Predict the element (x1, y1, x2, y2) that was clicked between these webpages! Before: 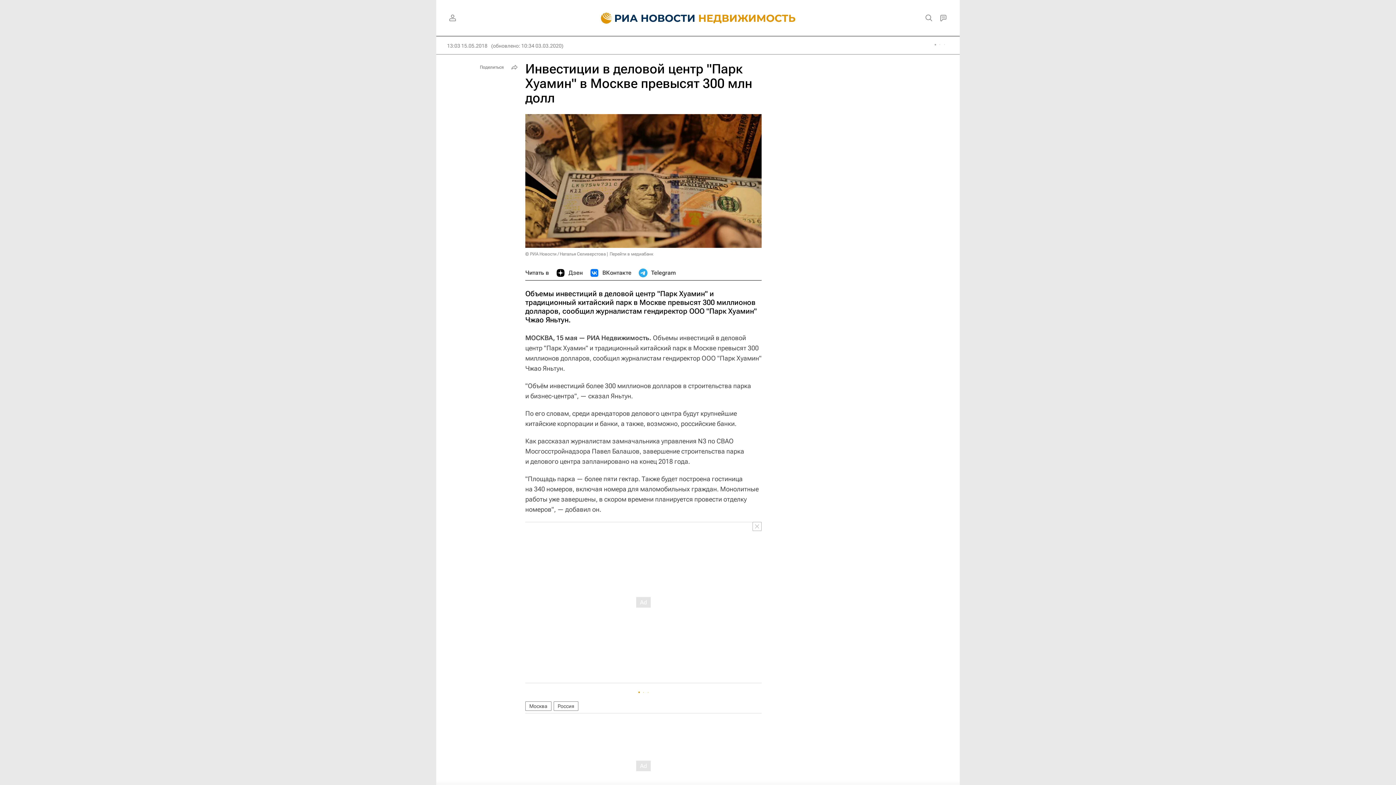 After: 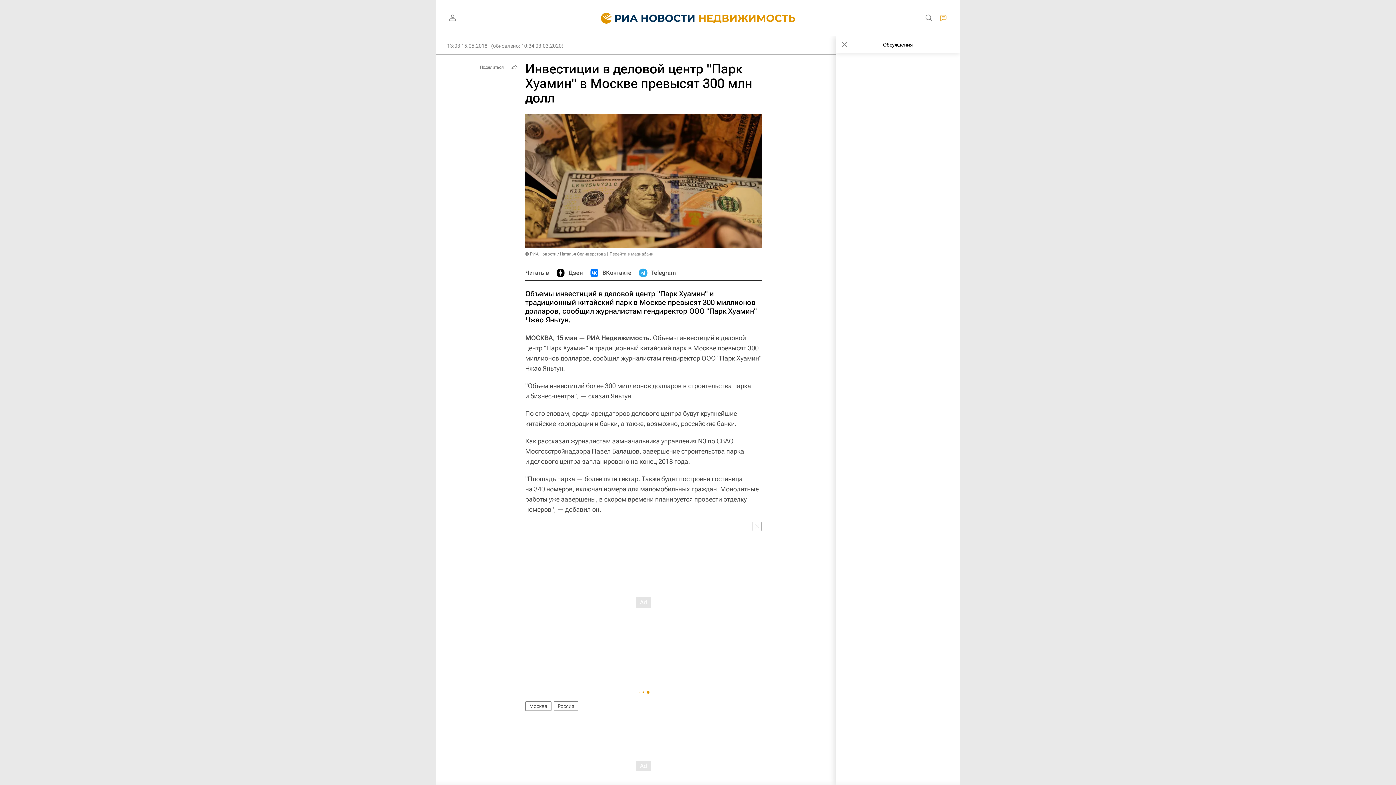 Action: bbox: (936, 10, 950, 25)